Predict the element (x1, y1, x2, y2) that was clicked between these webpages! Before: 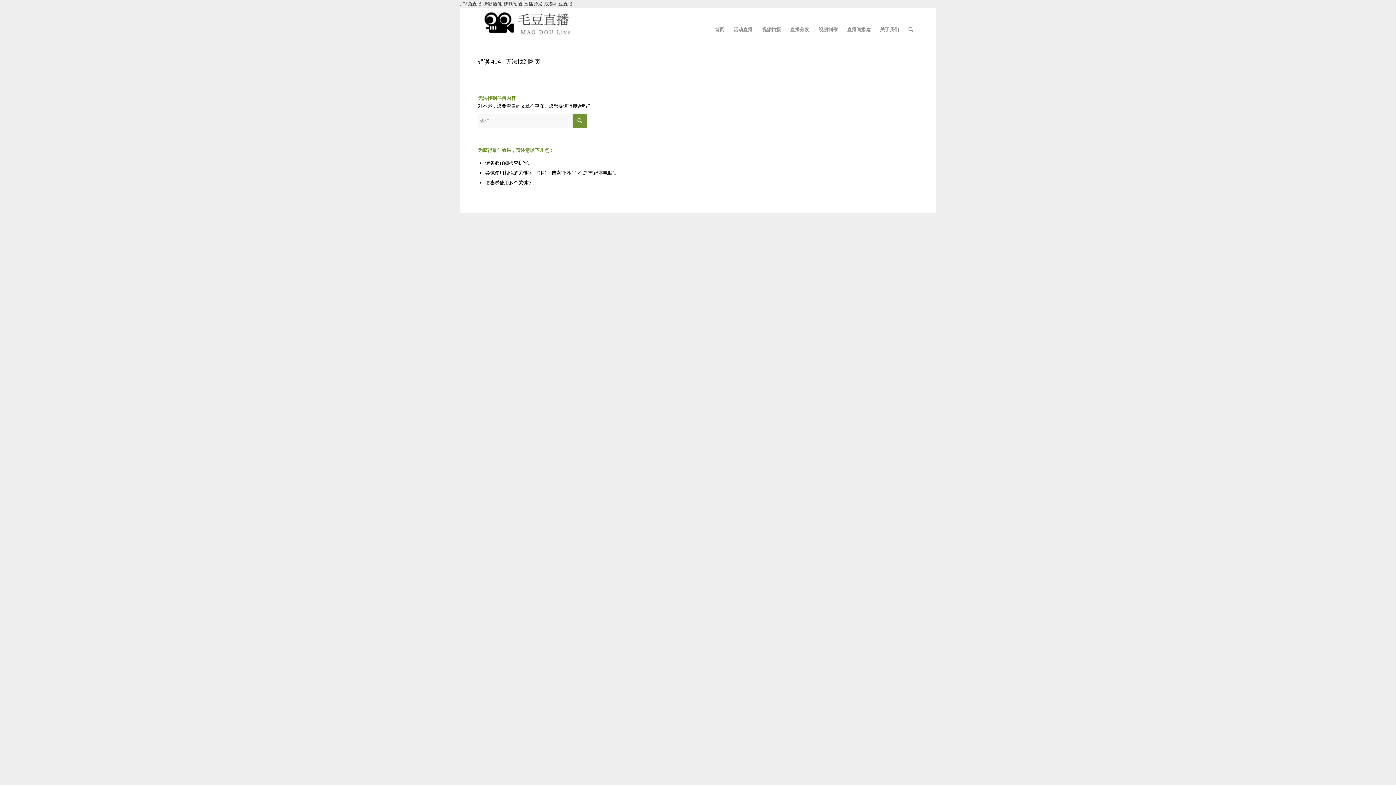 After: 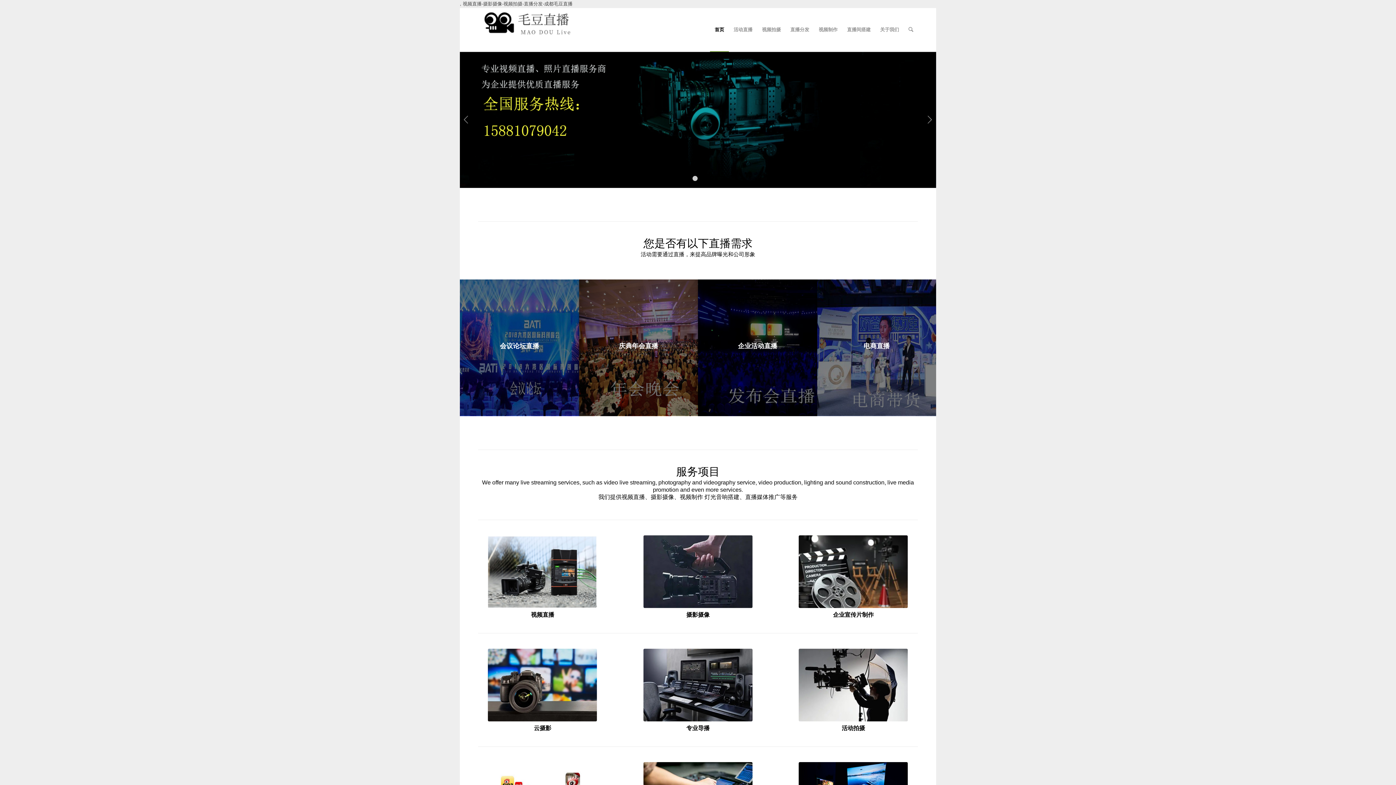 Action: bbox: (710, 8, 729, 51) label: 首页